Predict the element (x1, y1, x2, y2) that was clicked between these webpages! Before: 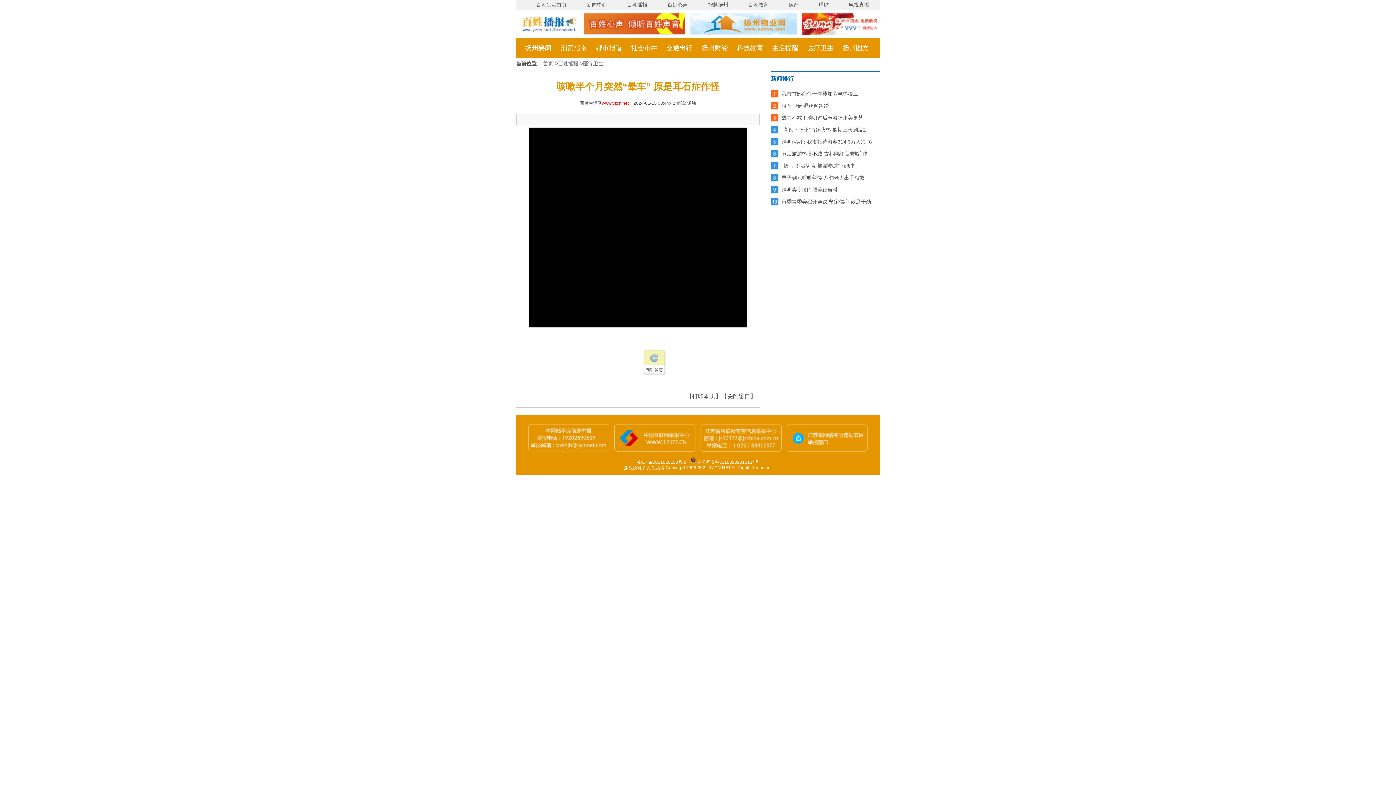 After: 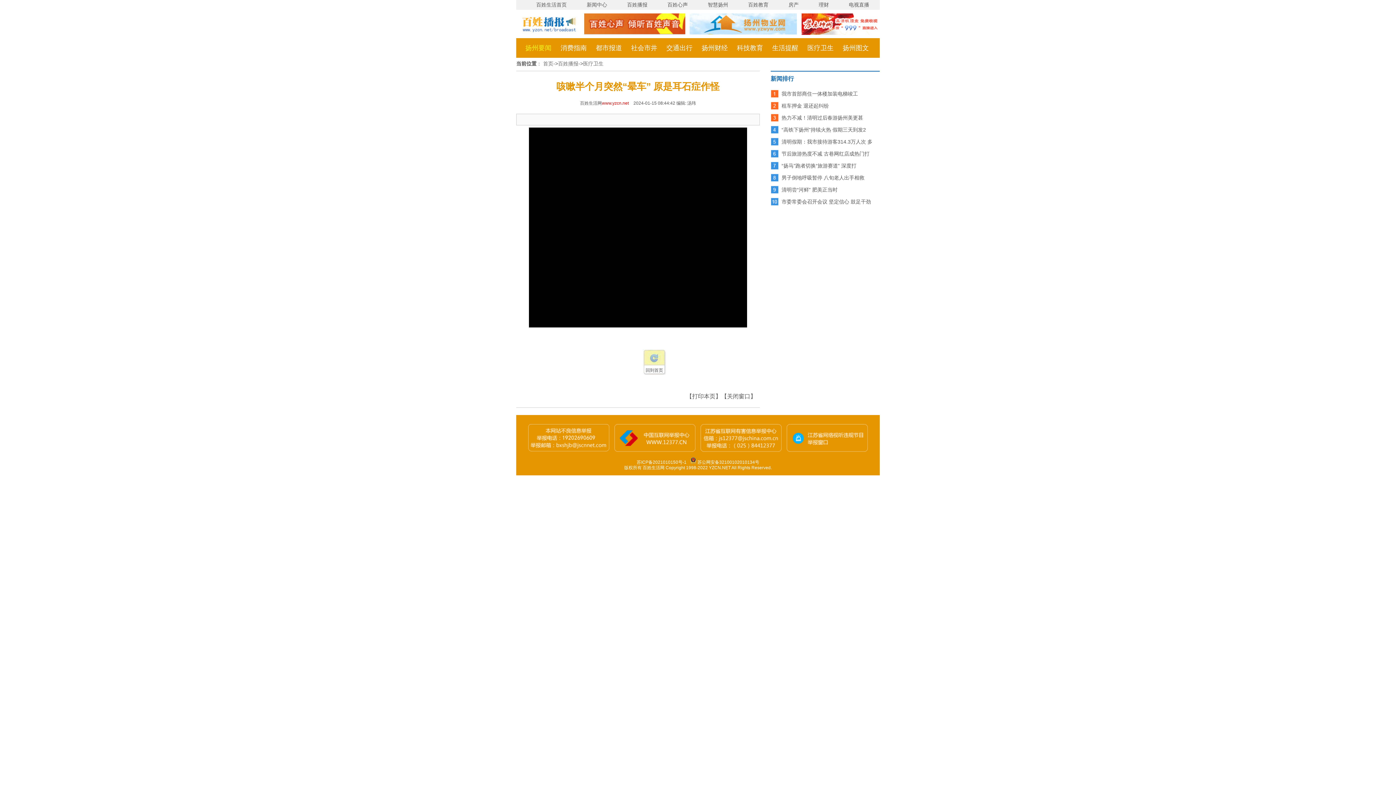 Action: bbox: (525, 38, 551, 57) label: 扬州要闻